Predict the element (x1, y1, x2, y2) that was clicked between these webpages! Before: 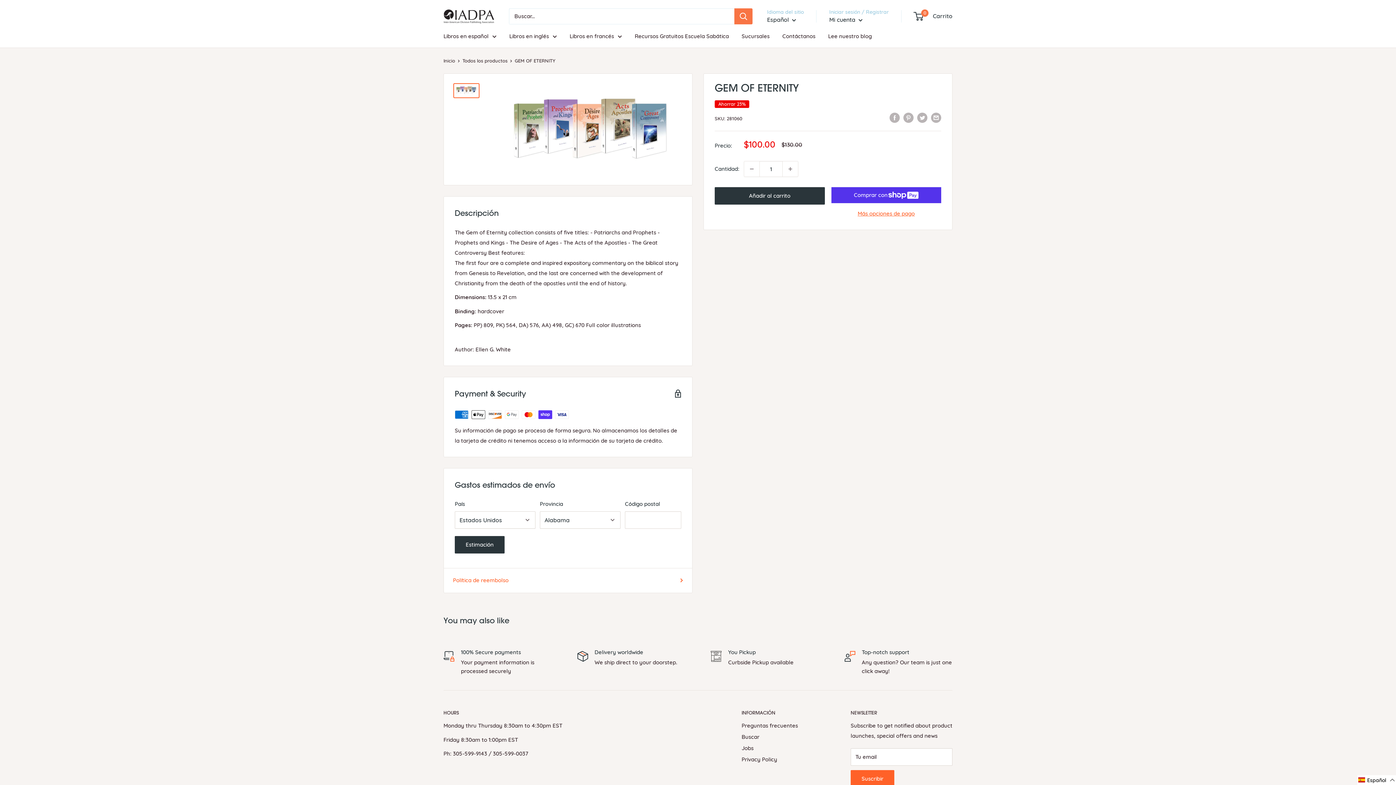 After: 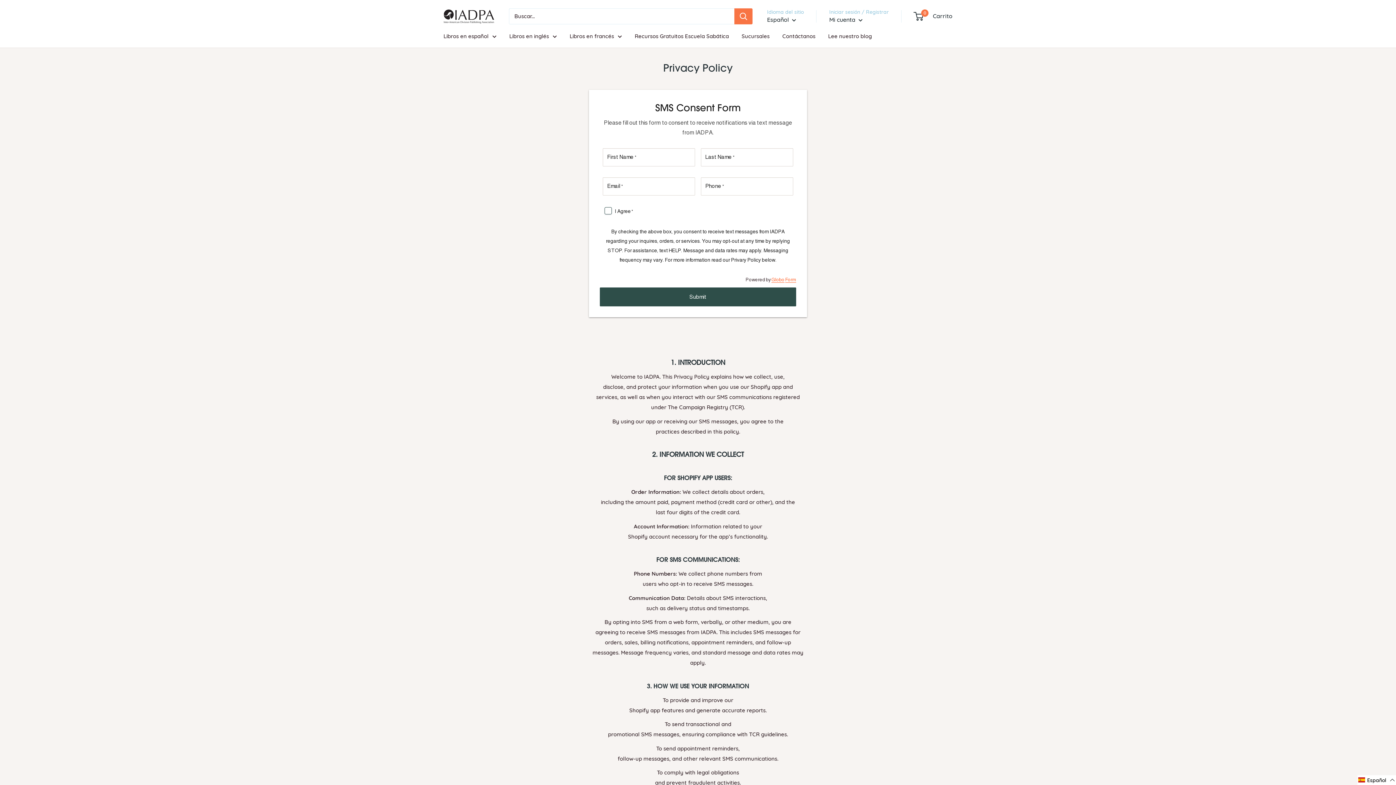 Action: label: Privacy Policy bbox: (741, 754, 825, 765)